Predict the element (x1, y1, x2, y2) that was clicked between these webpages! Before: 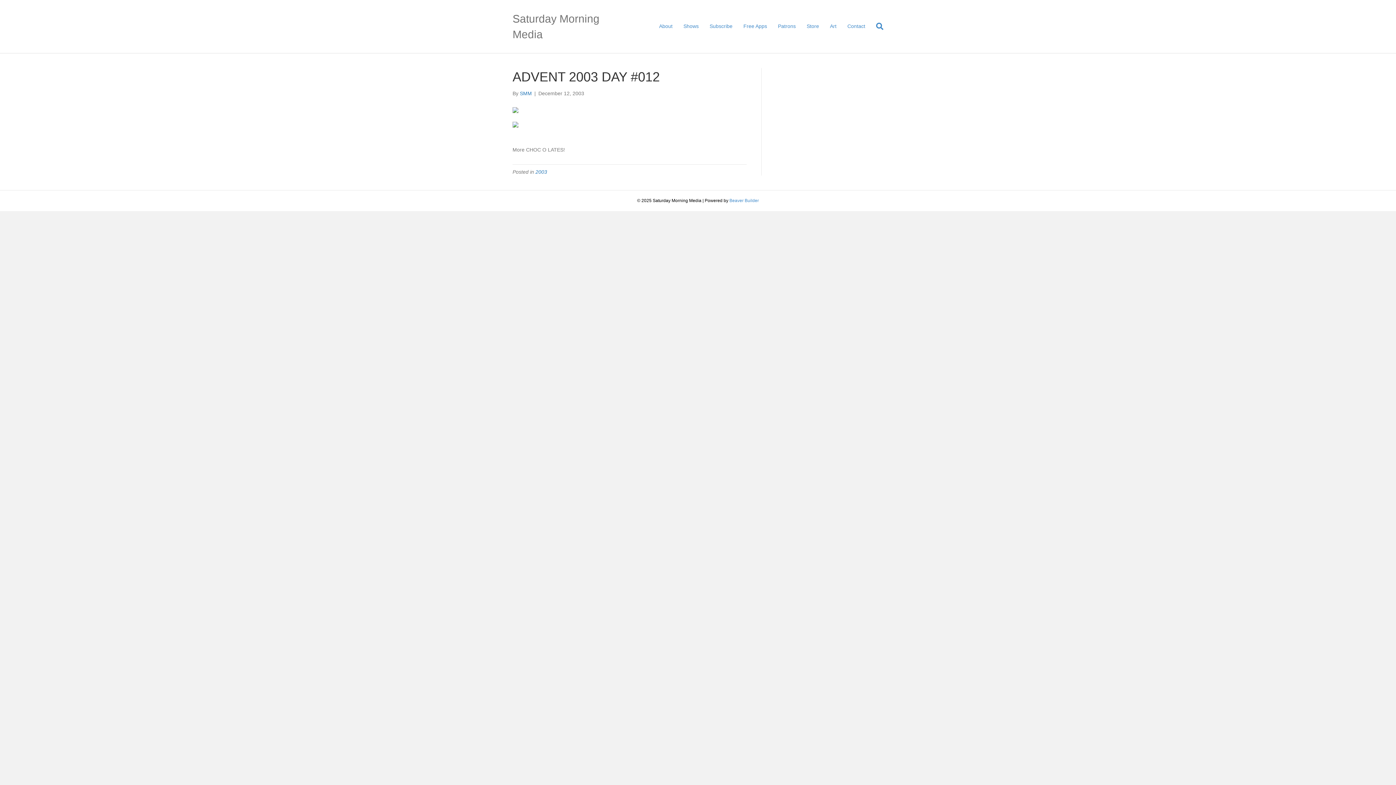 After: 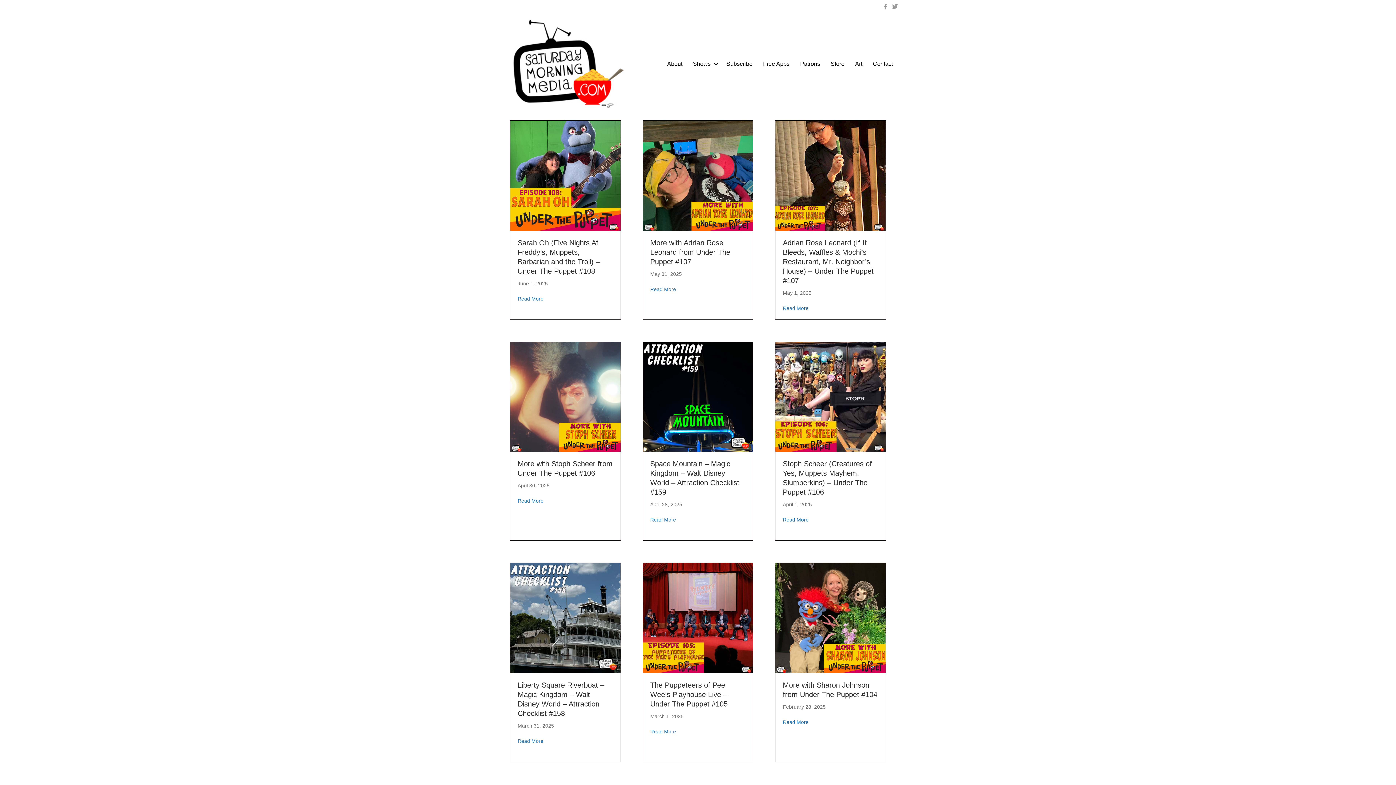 Action: label: Saturday Morning Media bbox: (512, 10, 630, 42)